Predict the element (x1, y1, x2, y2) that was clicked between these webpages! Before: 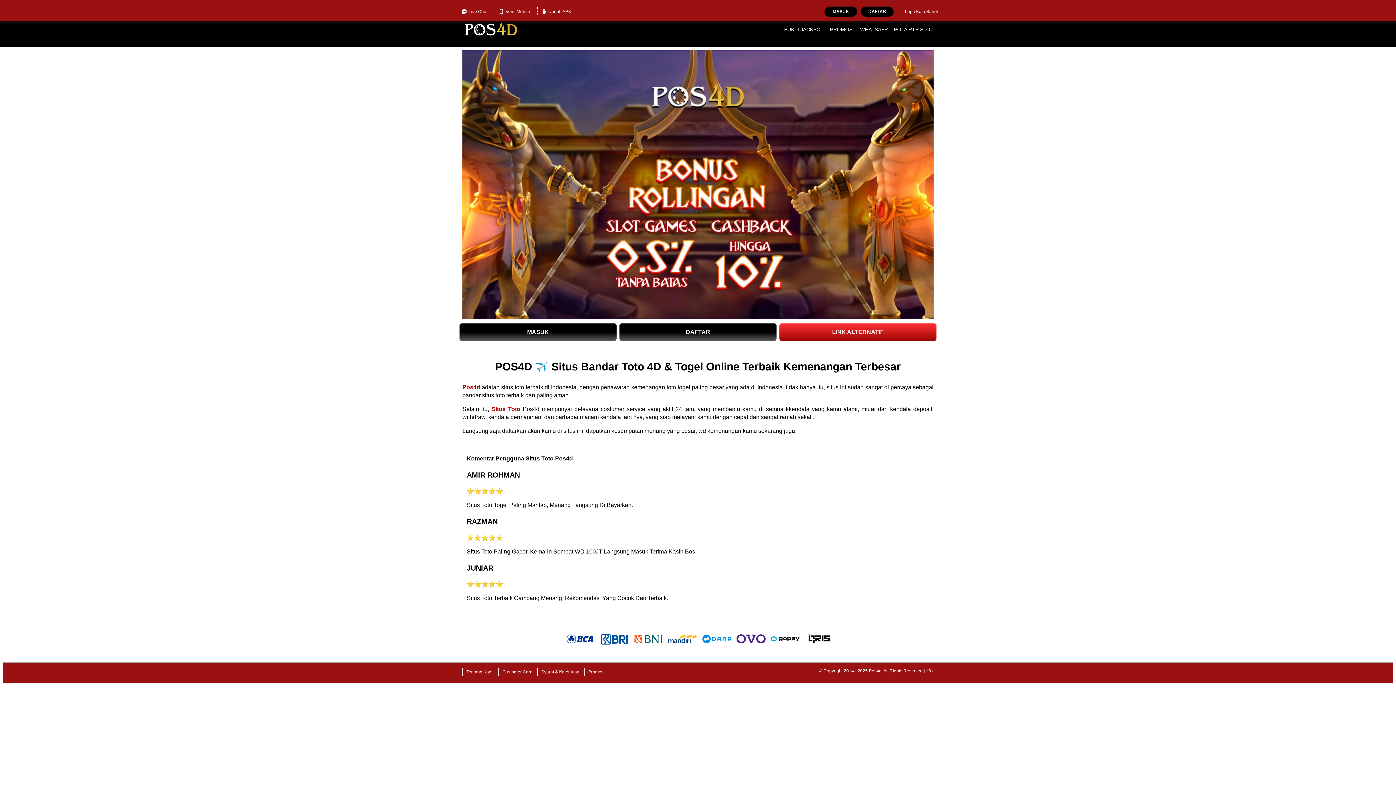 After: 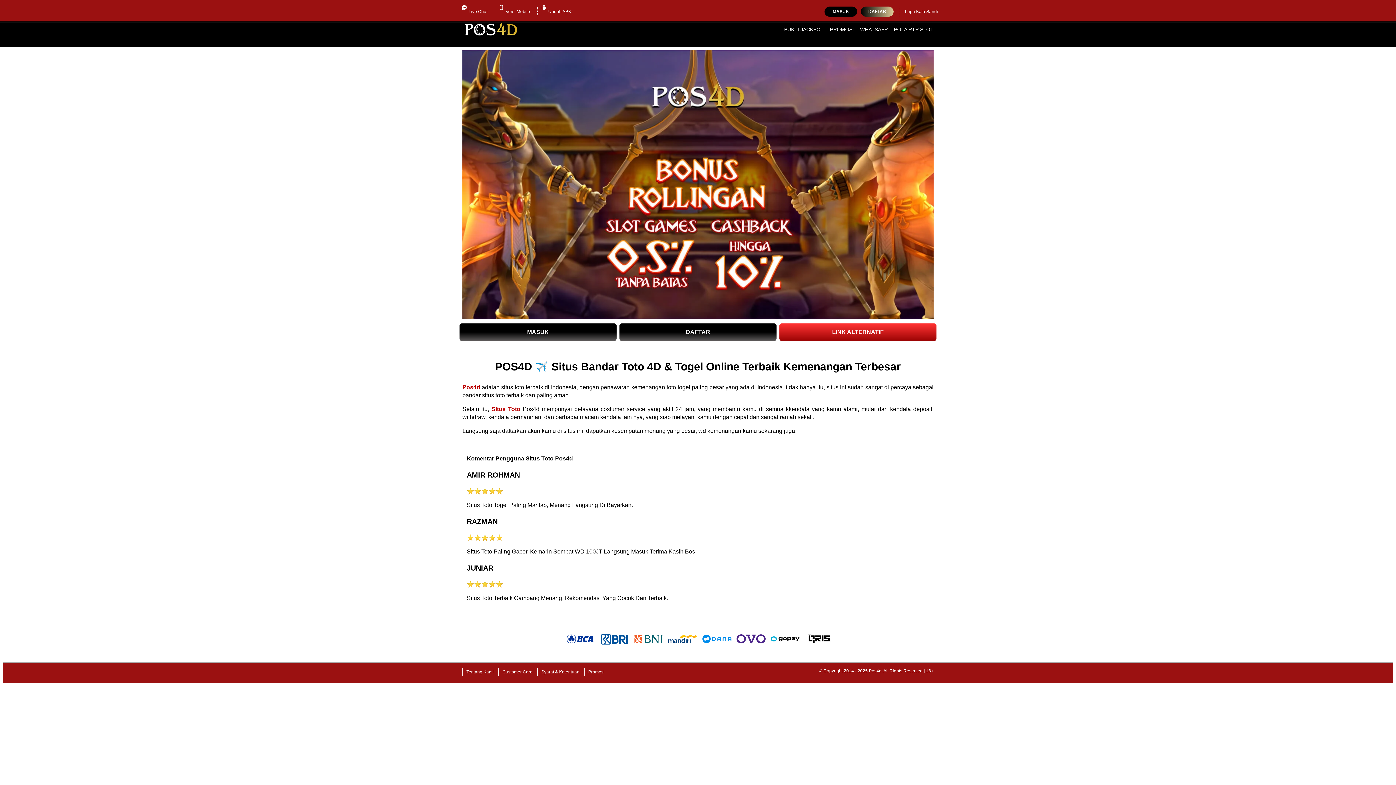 Action: bbox: (861, 6, 893, 16) label: DAFTAR